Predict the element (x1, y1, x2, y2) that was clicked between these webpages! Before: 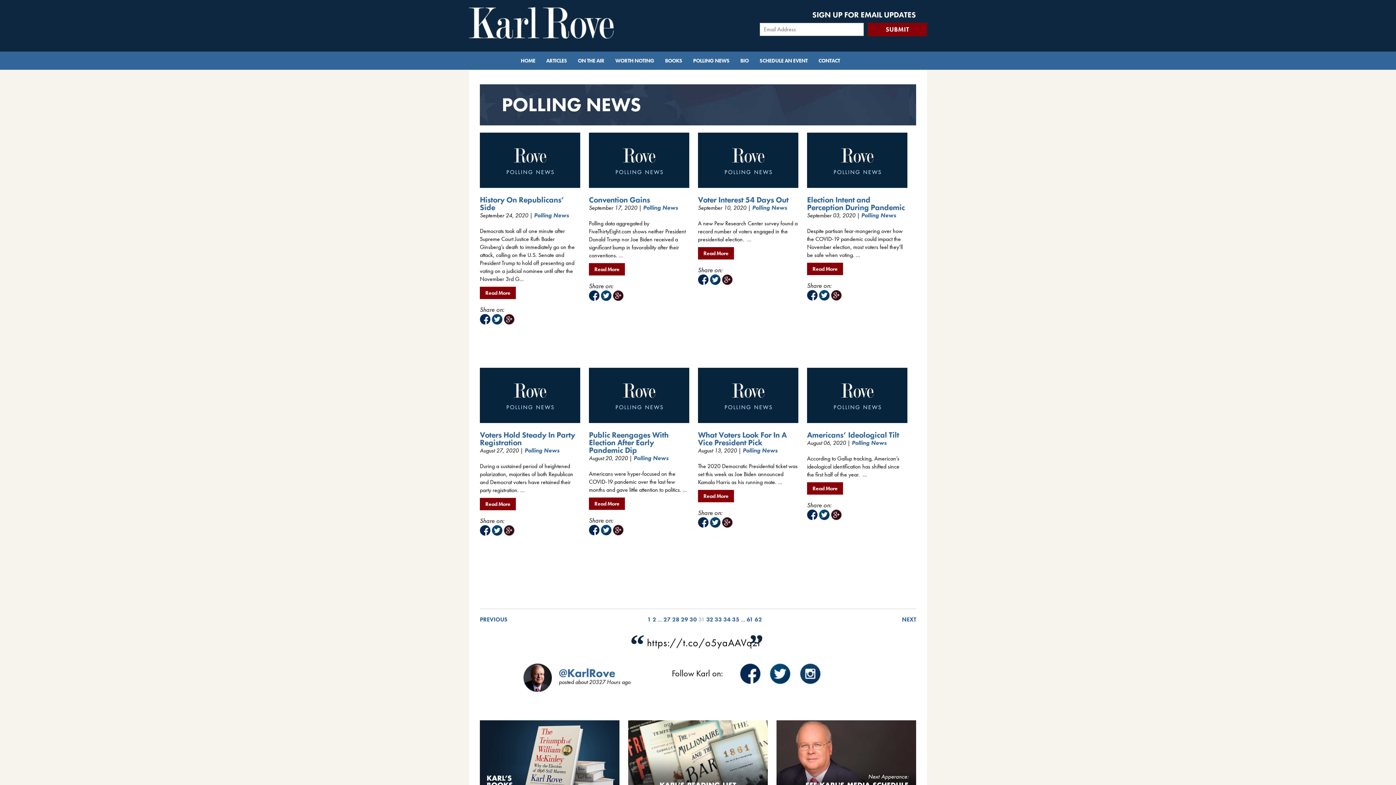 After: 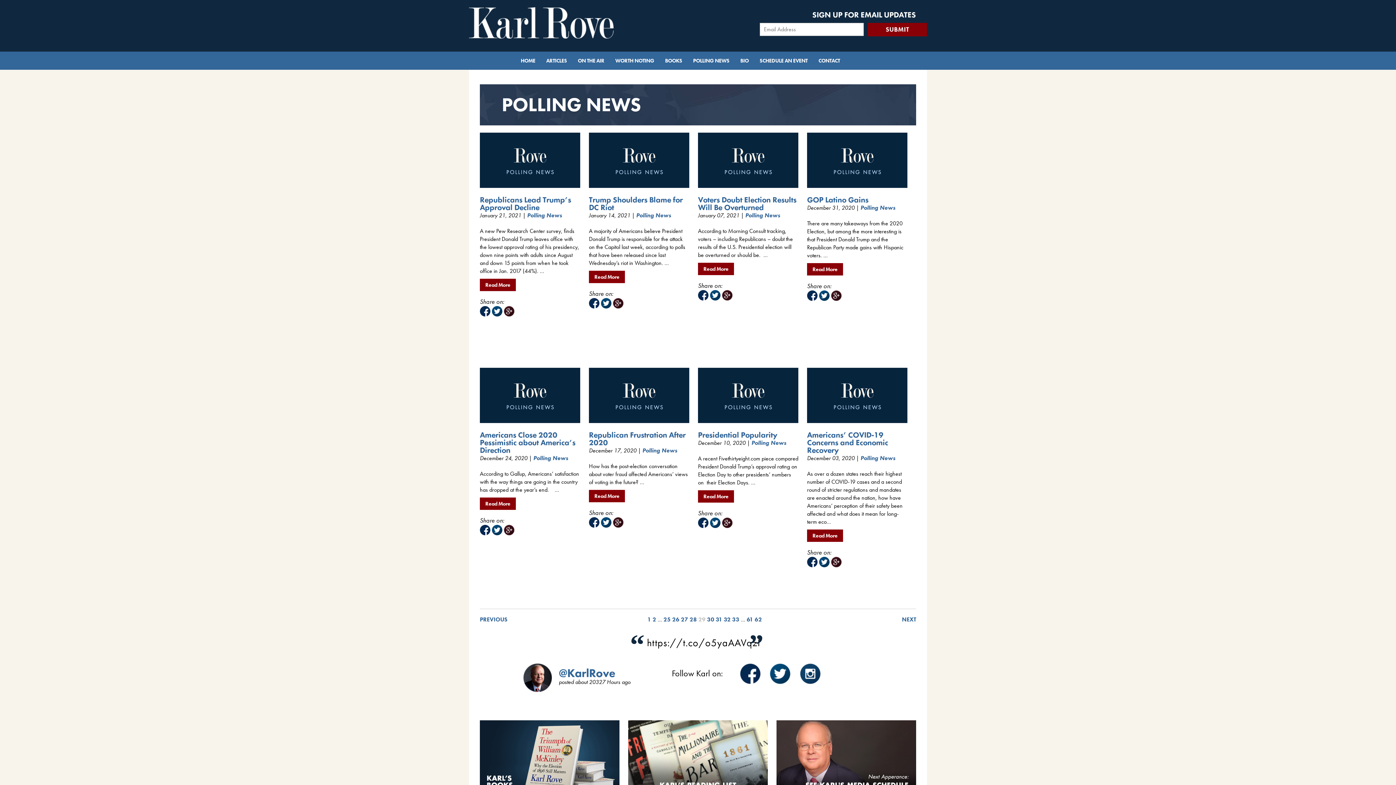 Action: bbox: (681, 616, 688, 623) label: 29